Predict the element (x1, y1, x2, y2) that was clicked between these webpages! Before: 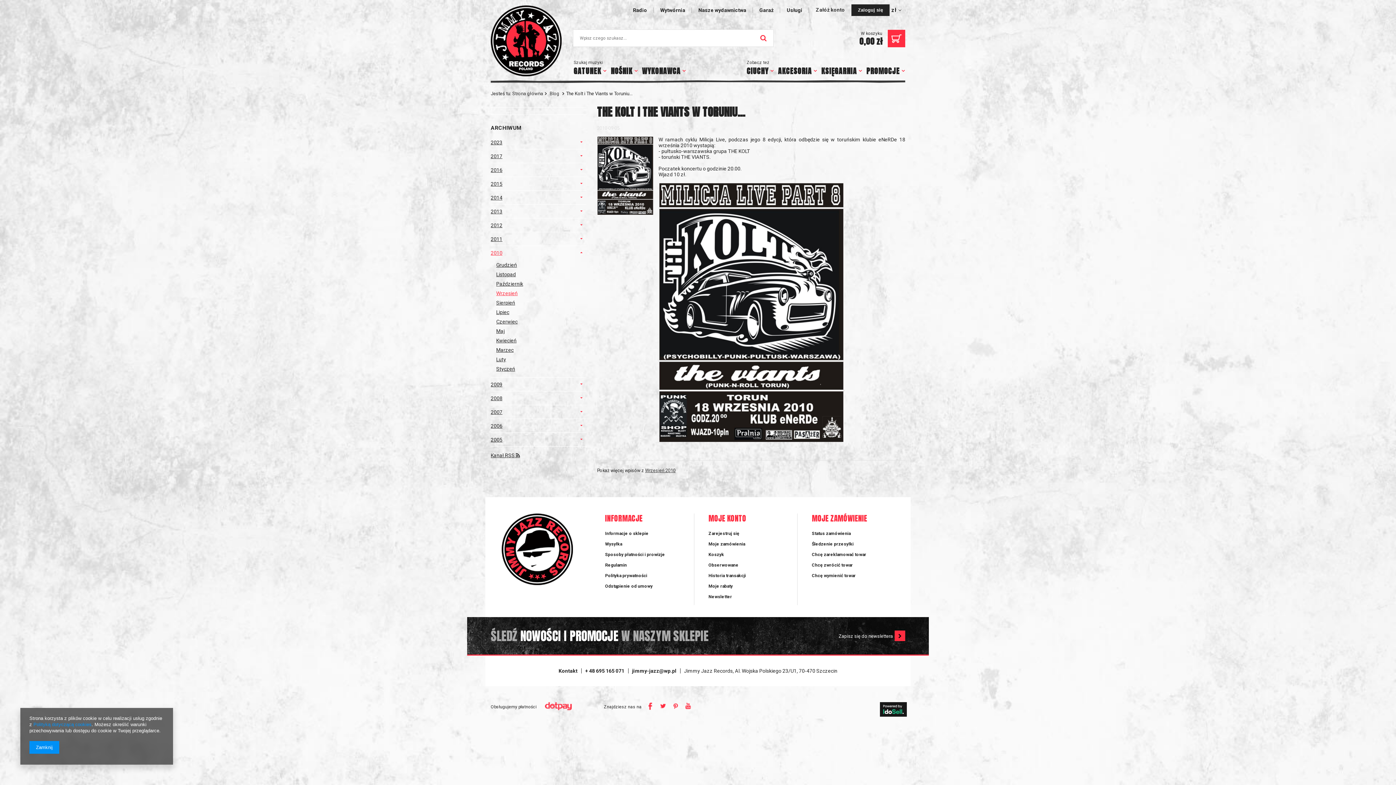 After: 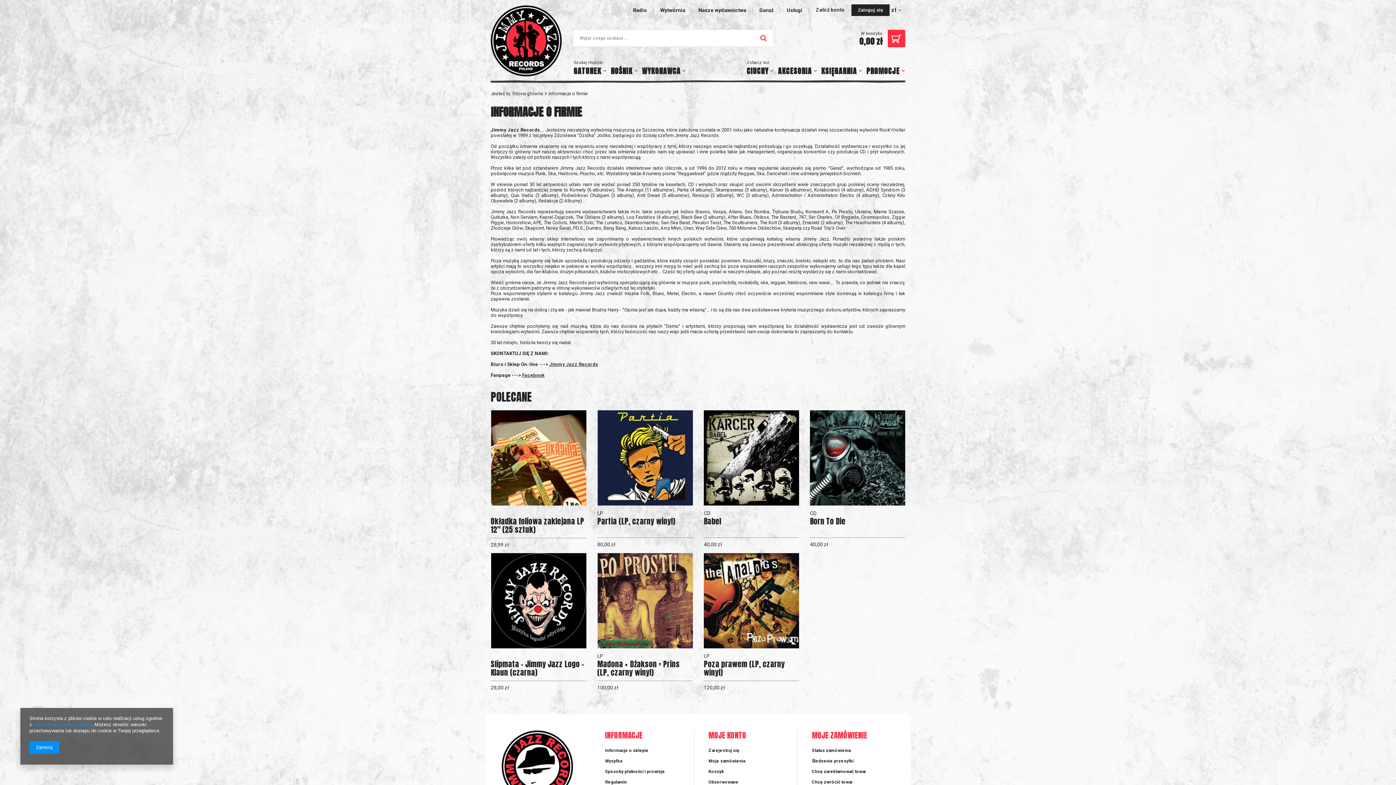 Action: label: Wytwórnia bbox: (660, 7, 685, 13)